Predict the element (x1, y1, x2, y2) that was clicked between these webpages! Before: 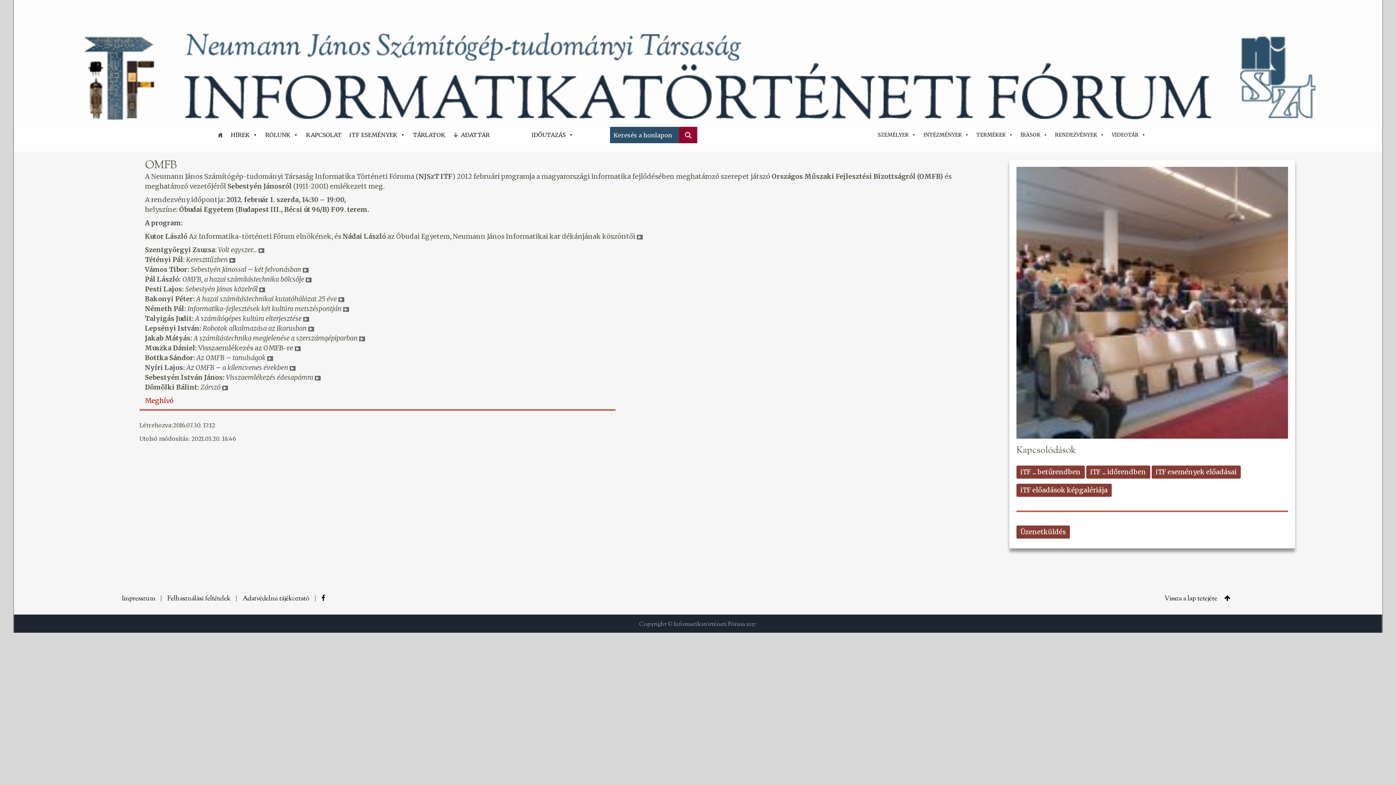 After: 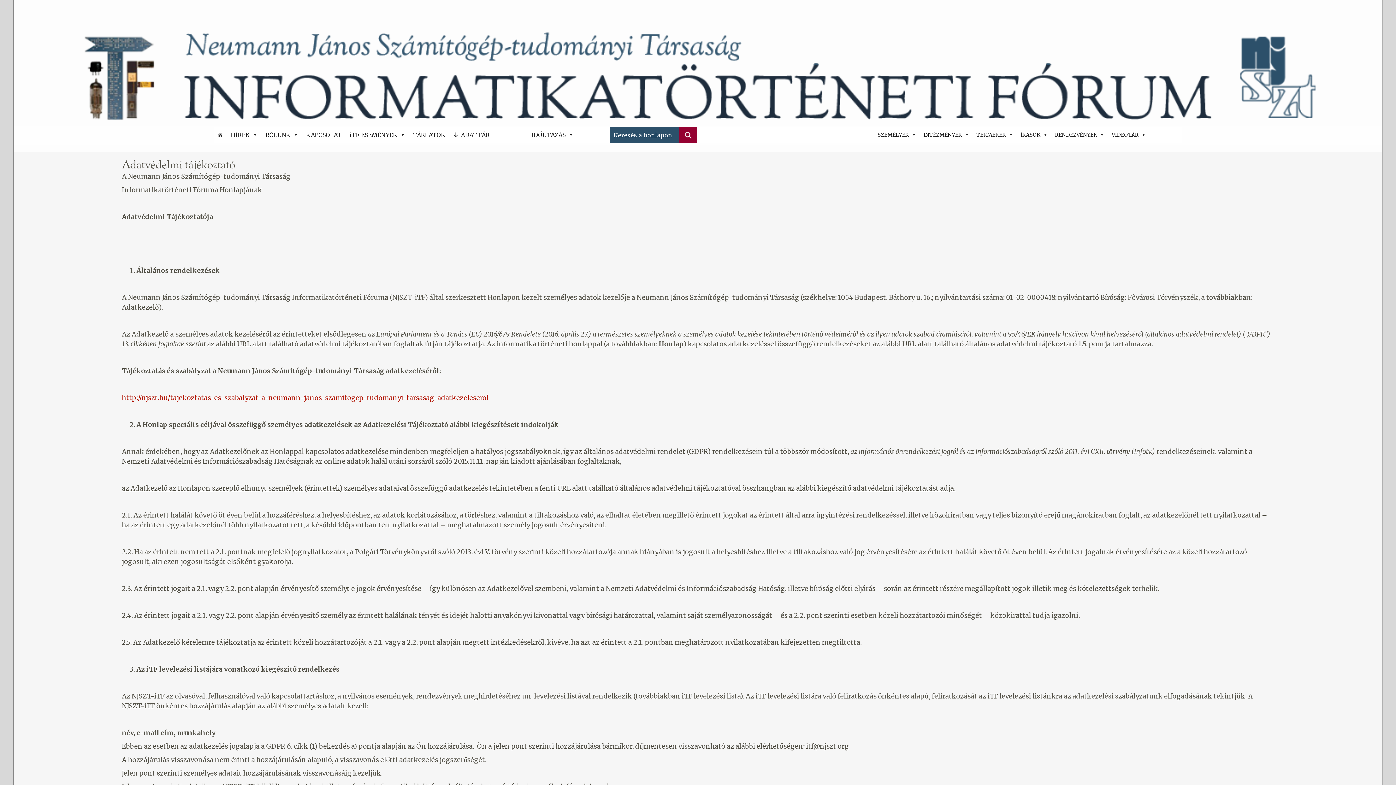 Action: label: Adatvédelmi tájékoztató bbox: (242, 594, 309, 603)